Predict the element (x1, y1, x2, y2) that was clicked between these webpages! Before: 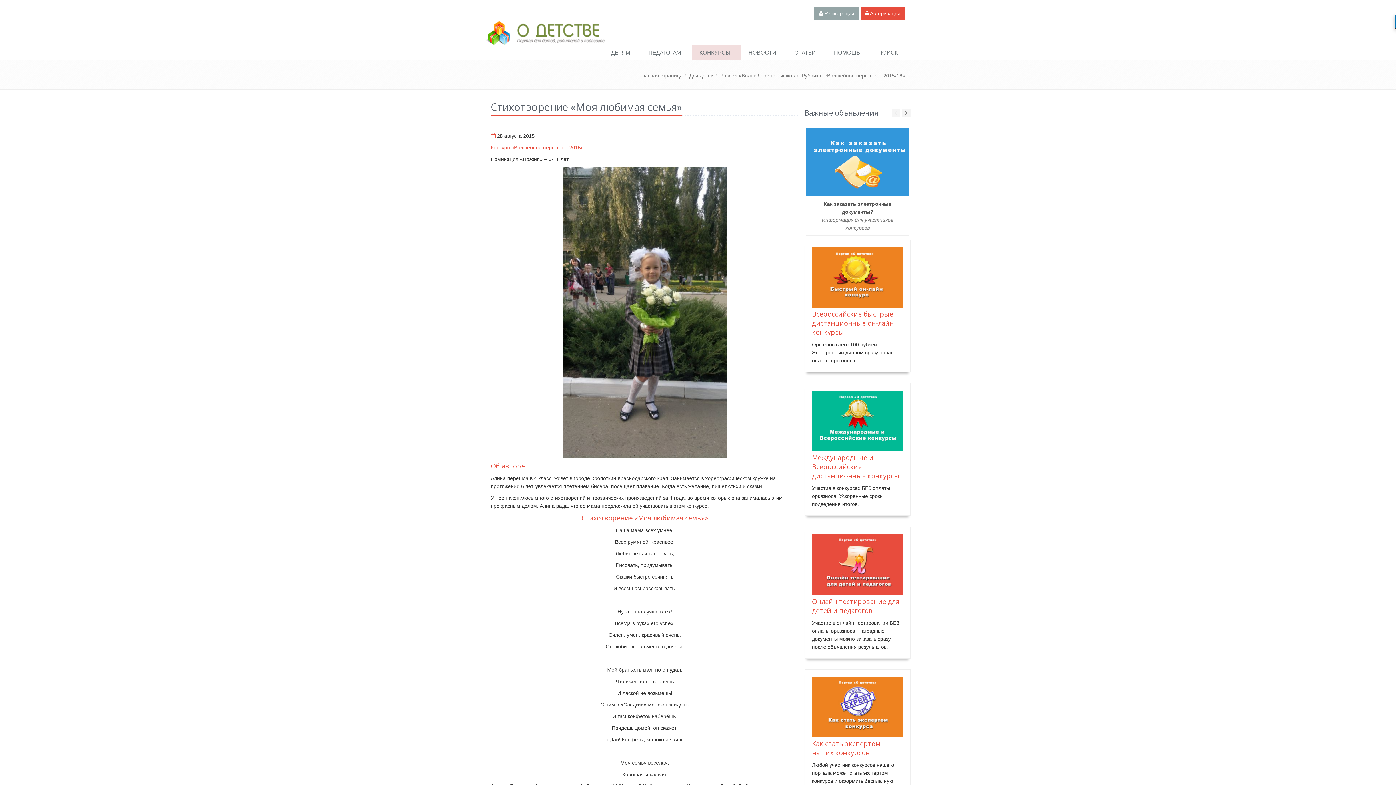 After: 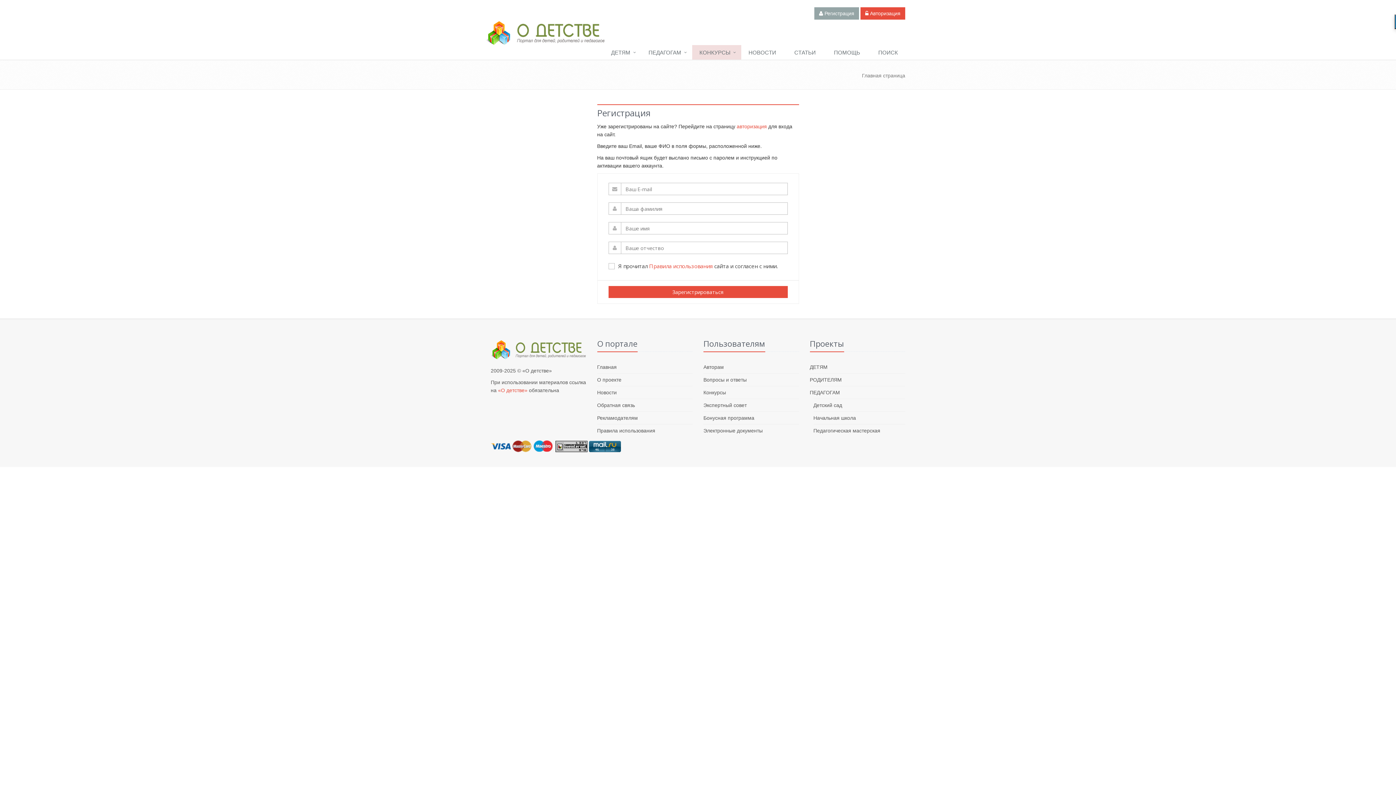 Action: bbox: (814, 7, 859, 19) label:  Регистрация